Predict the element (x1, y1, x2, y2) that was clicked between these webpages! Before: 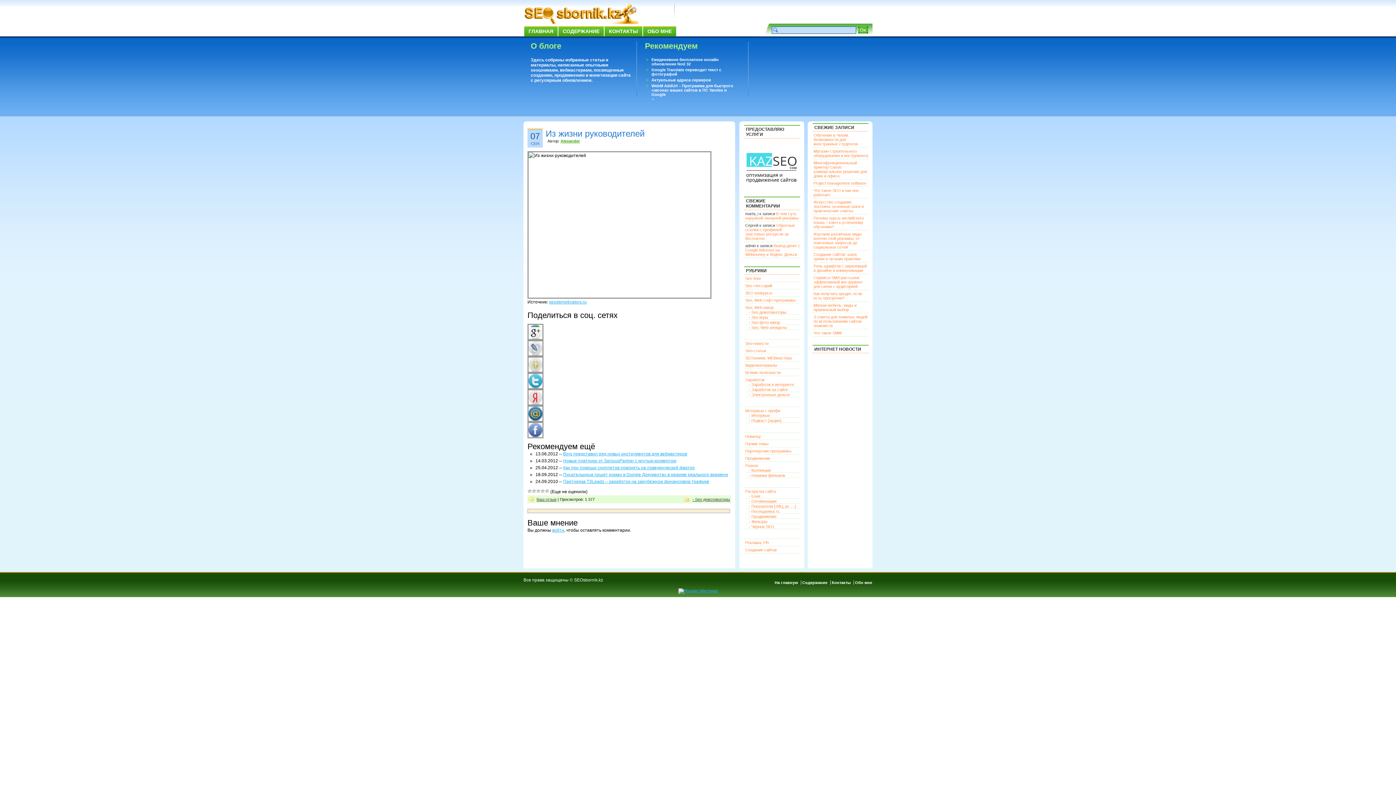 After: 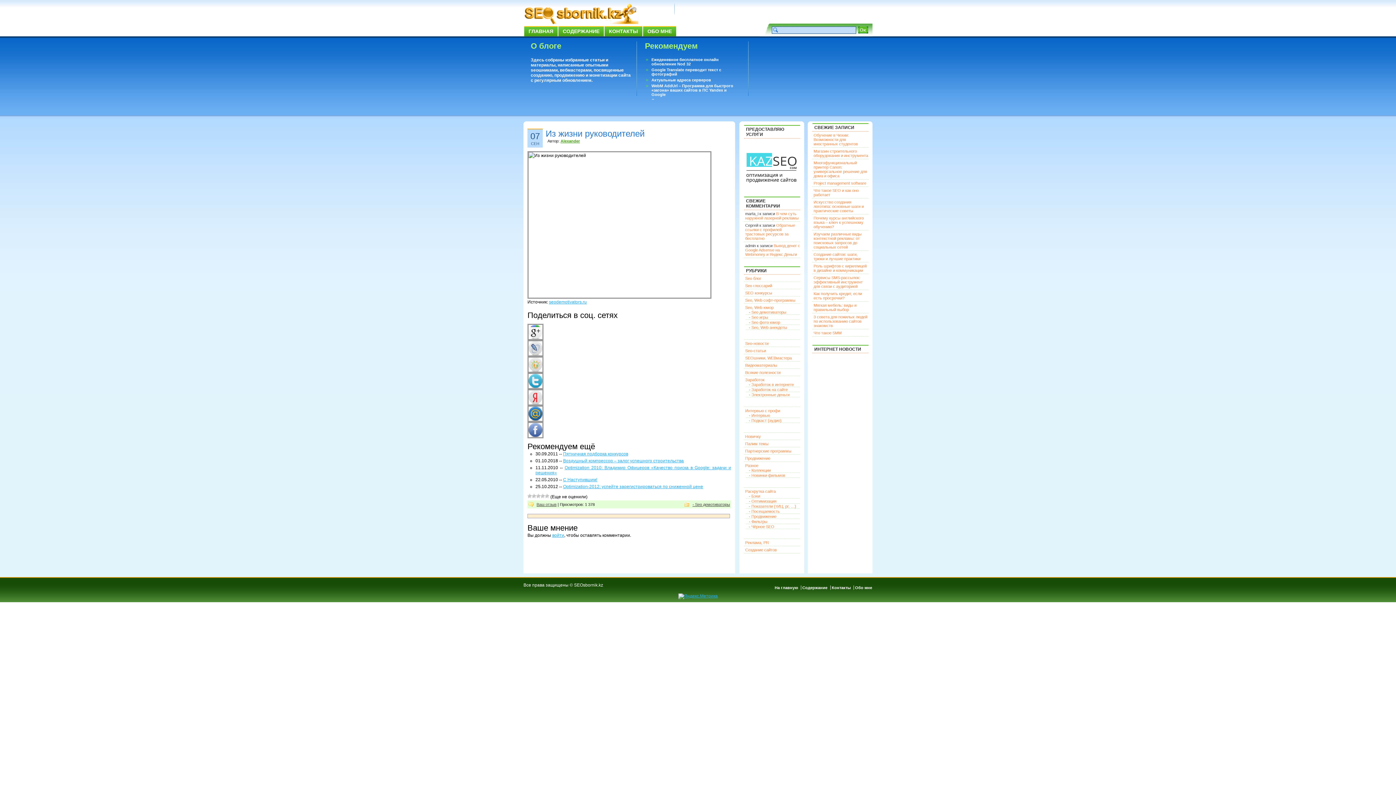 Action: label: Из жизни руководителей bbox: (545, 128, 644, 138)